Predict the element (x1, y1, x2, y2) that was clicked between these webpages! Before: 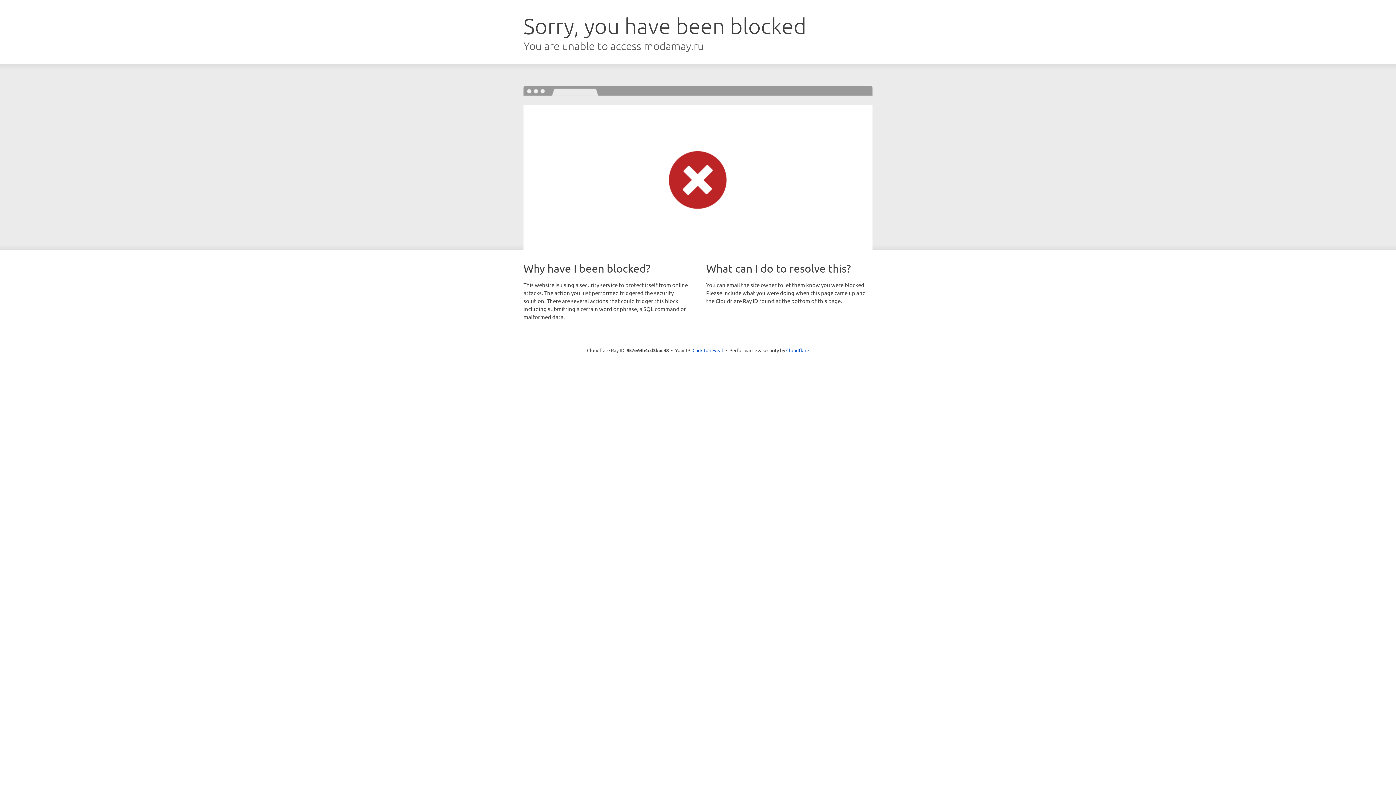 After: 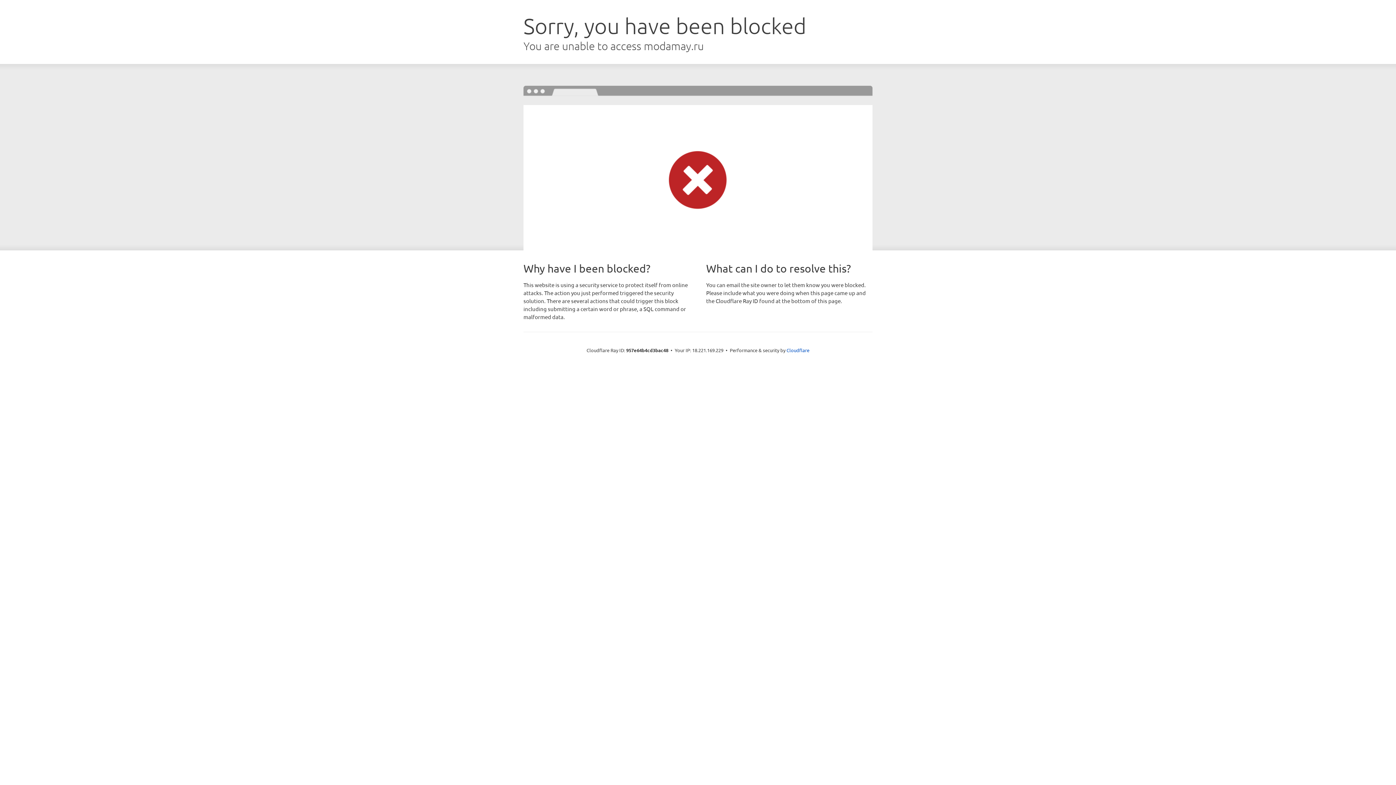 Action: label: Click to reveal bbox: (692, 346, 723, 353)